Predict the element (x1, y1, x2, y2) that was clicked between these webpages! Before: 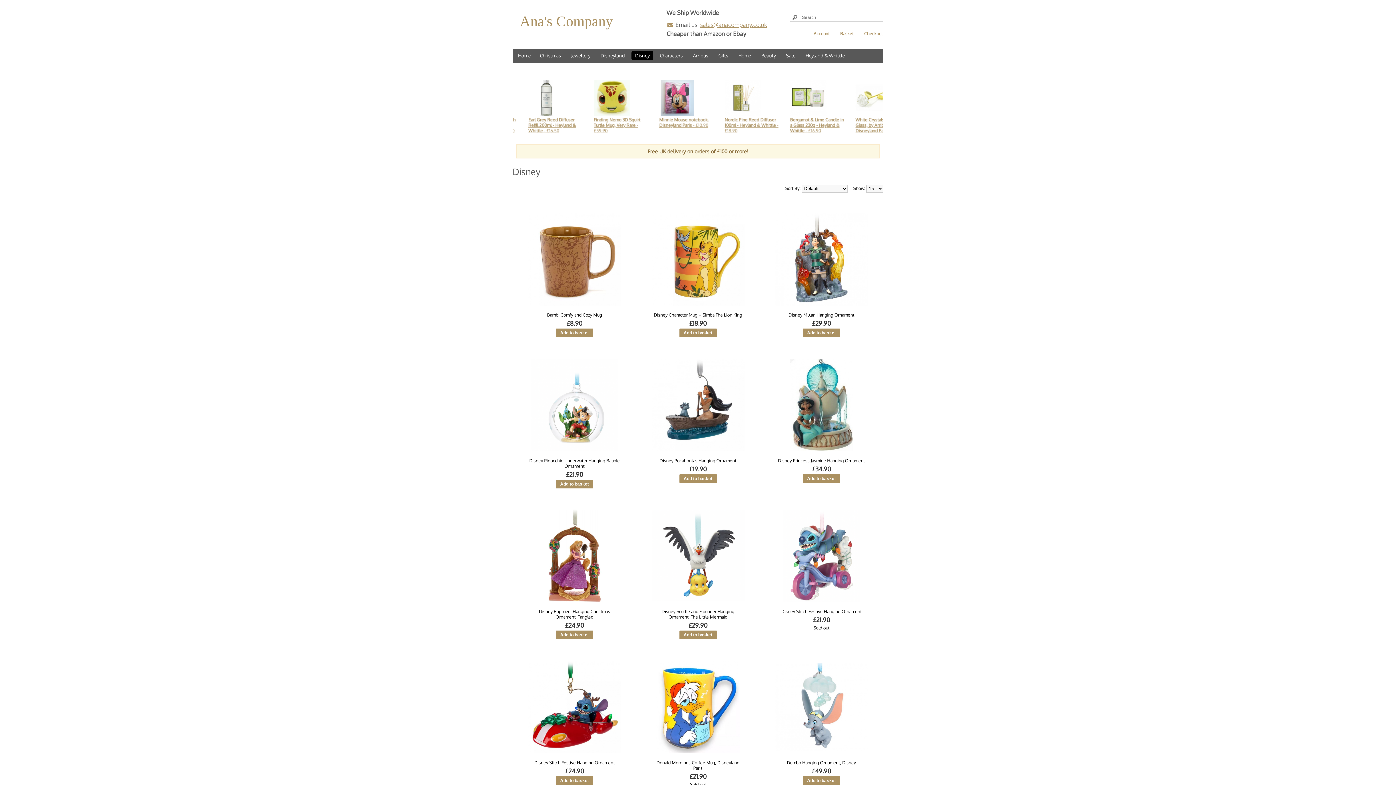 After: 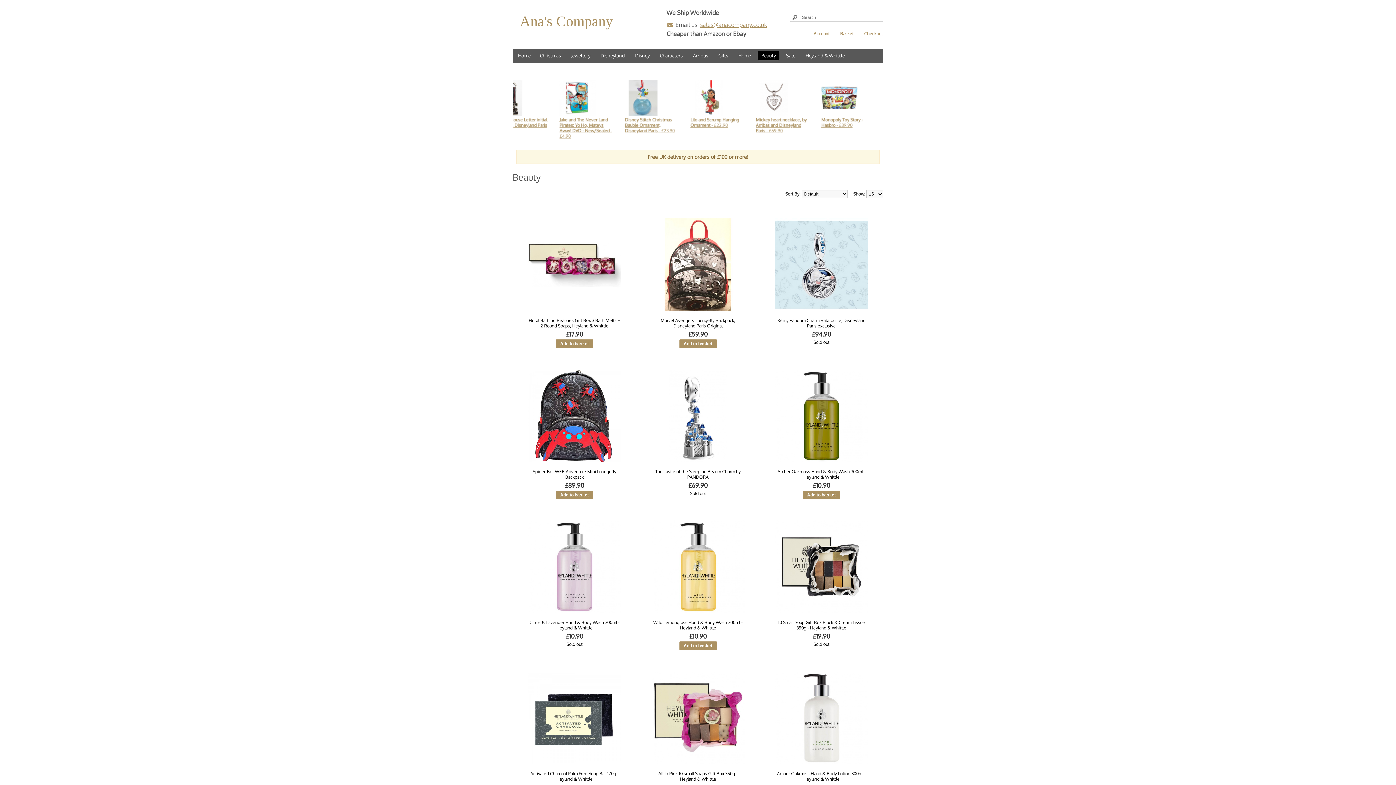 Action: bbox: (757, 50, 779, 60) label: Beauty